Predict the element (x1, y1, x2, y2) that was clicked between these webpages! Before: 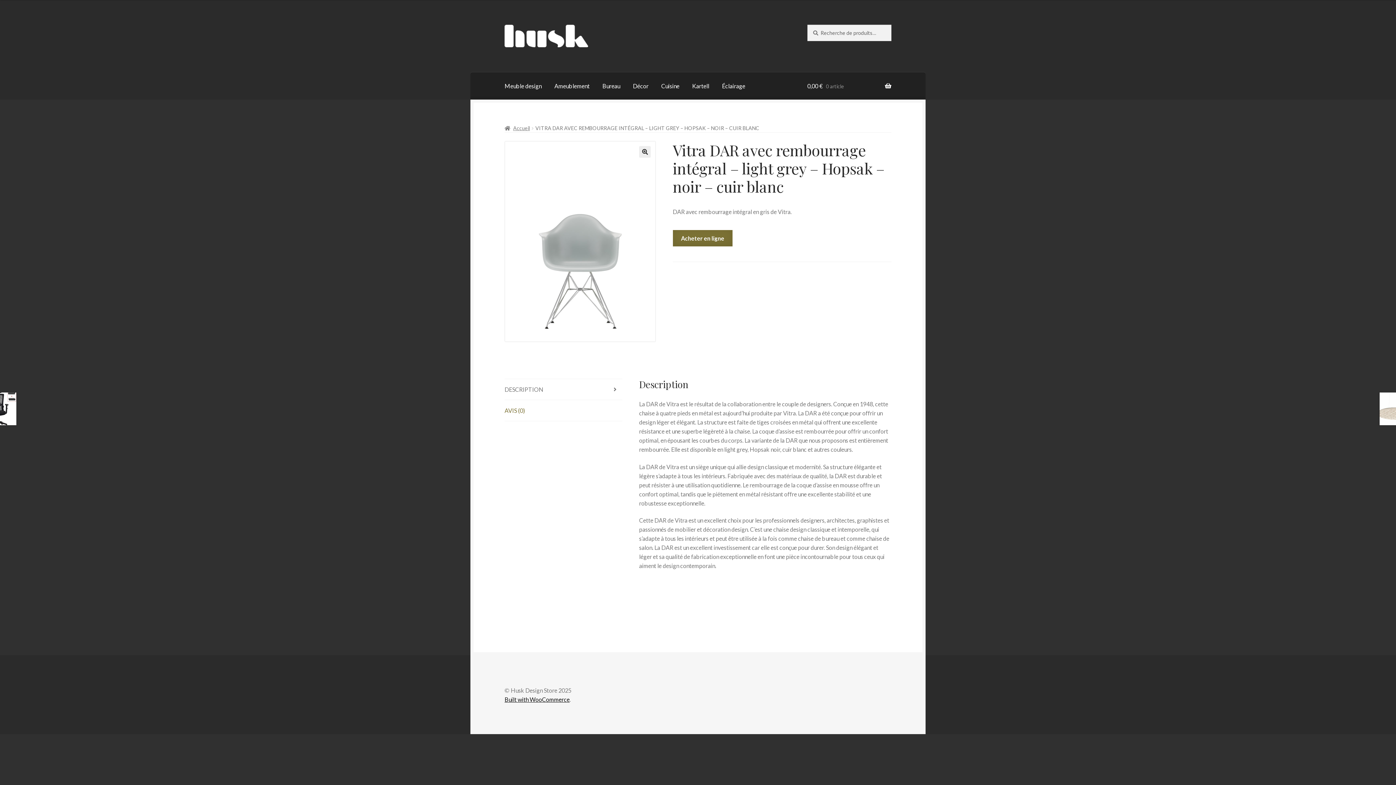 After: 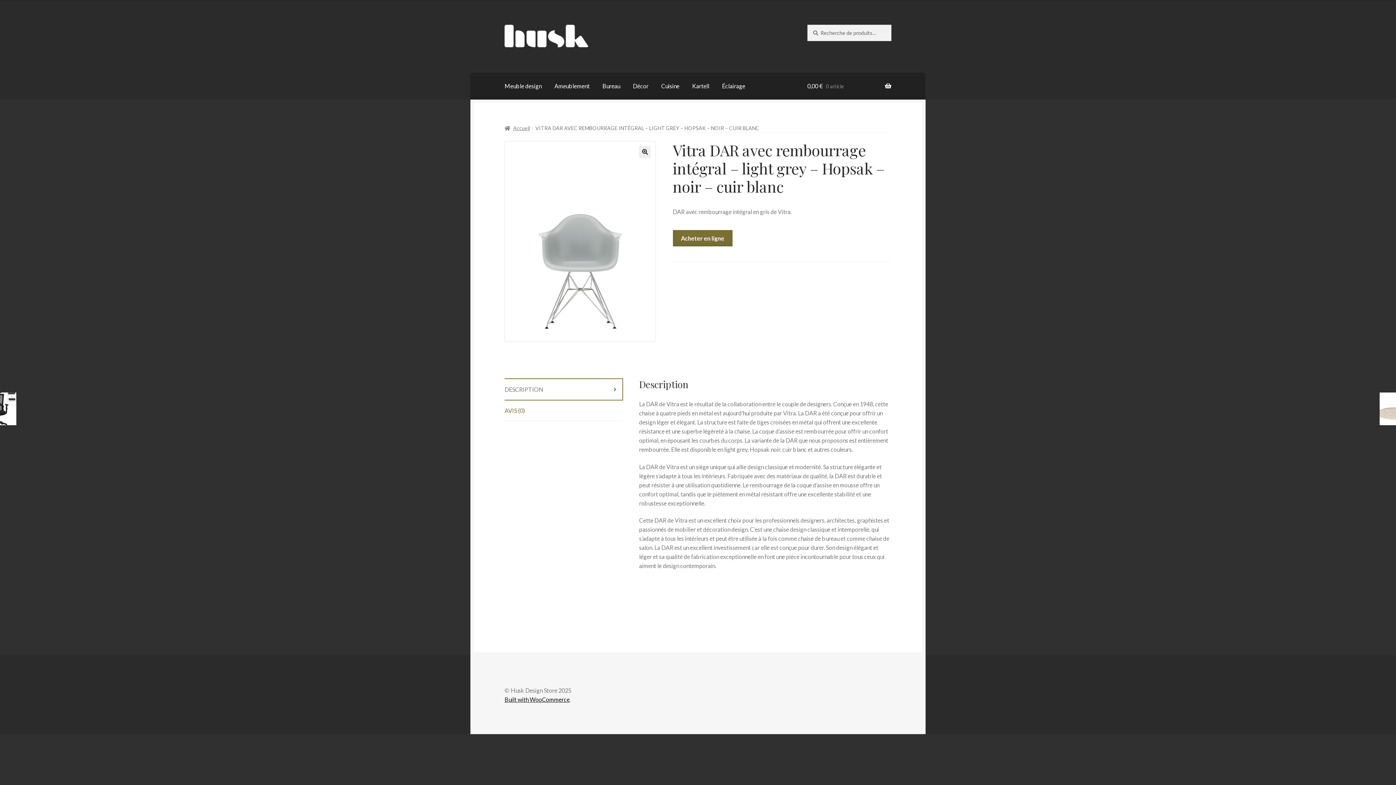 Action: bbox: (504, 379, 622, 400) label: DESCRIPTION